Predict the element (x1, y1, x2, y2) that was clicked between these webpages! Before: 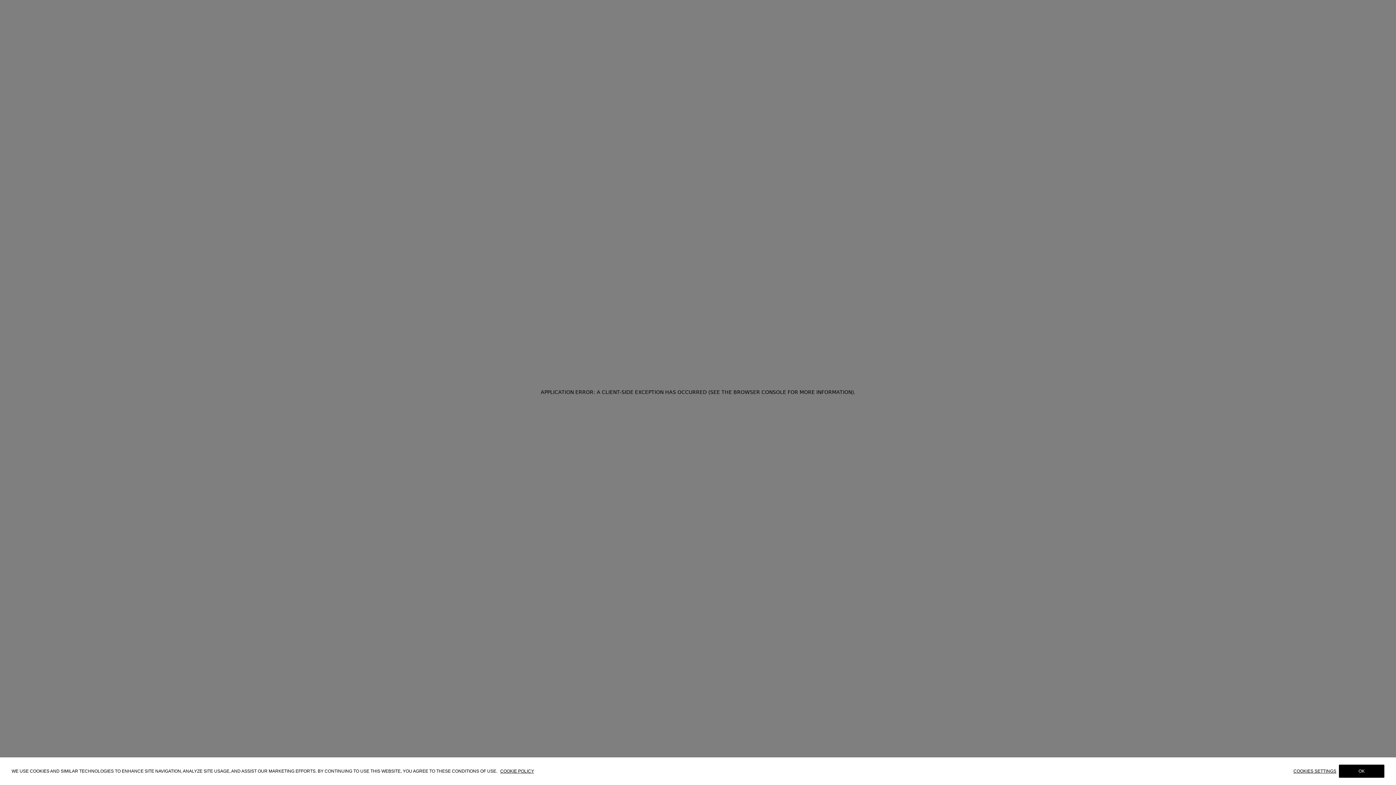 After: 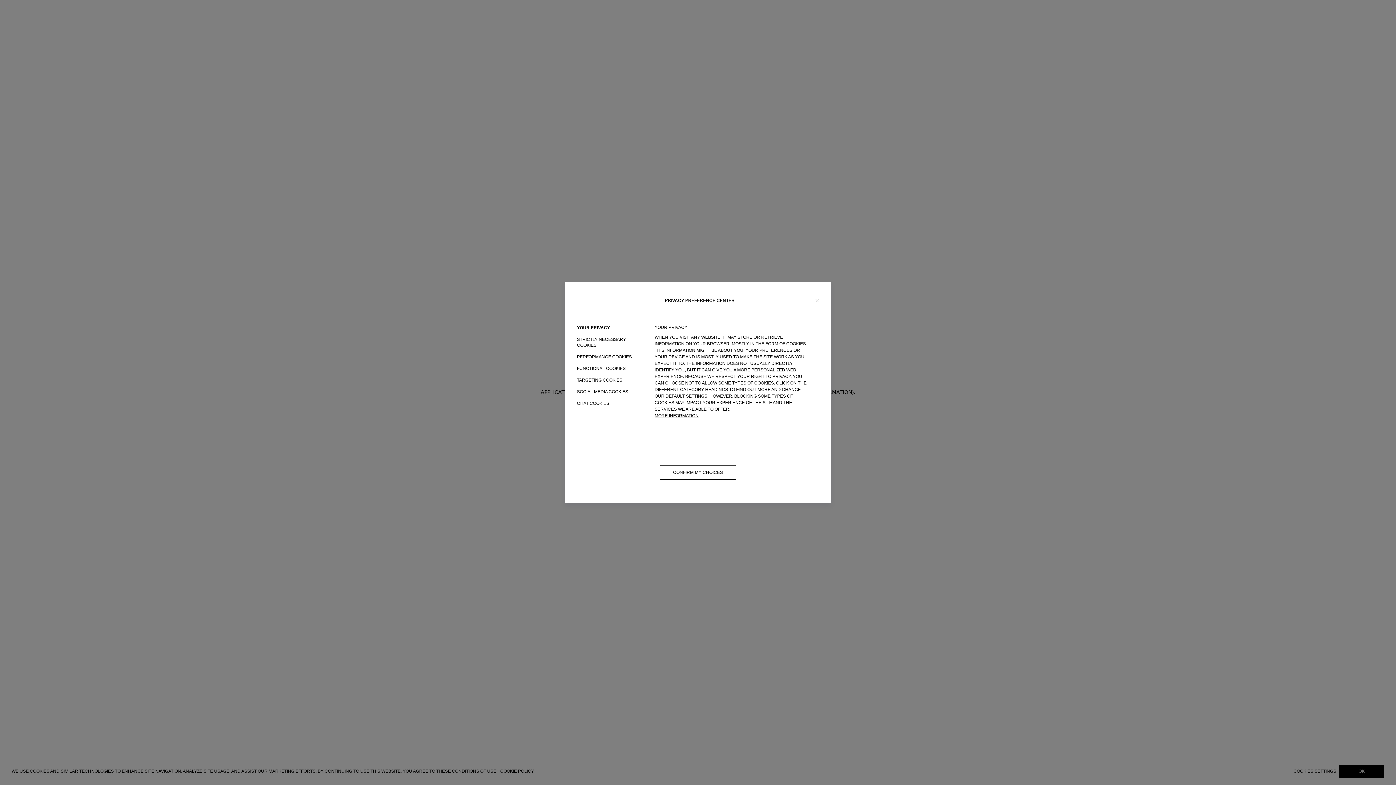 Action: label: COOKIES SETTINGS bbox: (1293, 769, 1339, 774)